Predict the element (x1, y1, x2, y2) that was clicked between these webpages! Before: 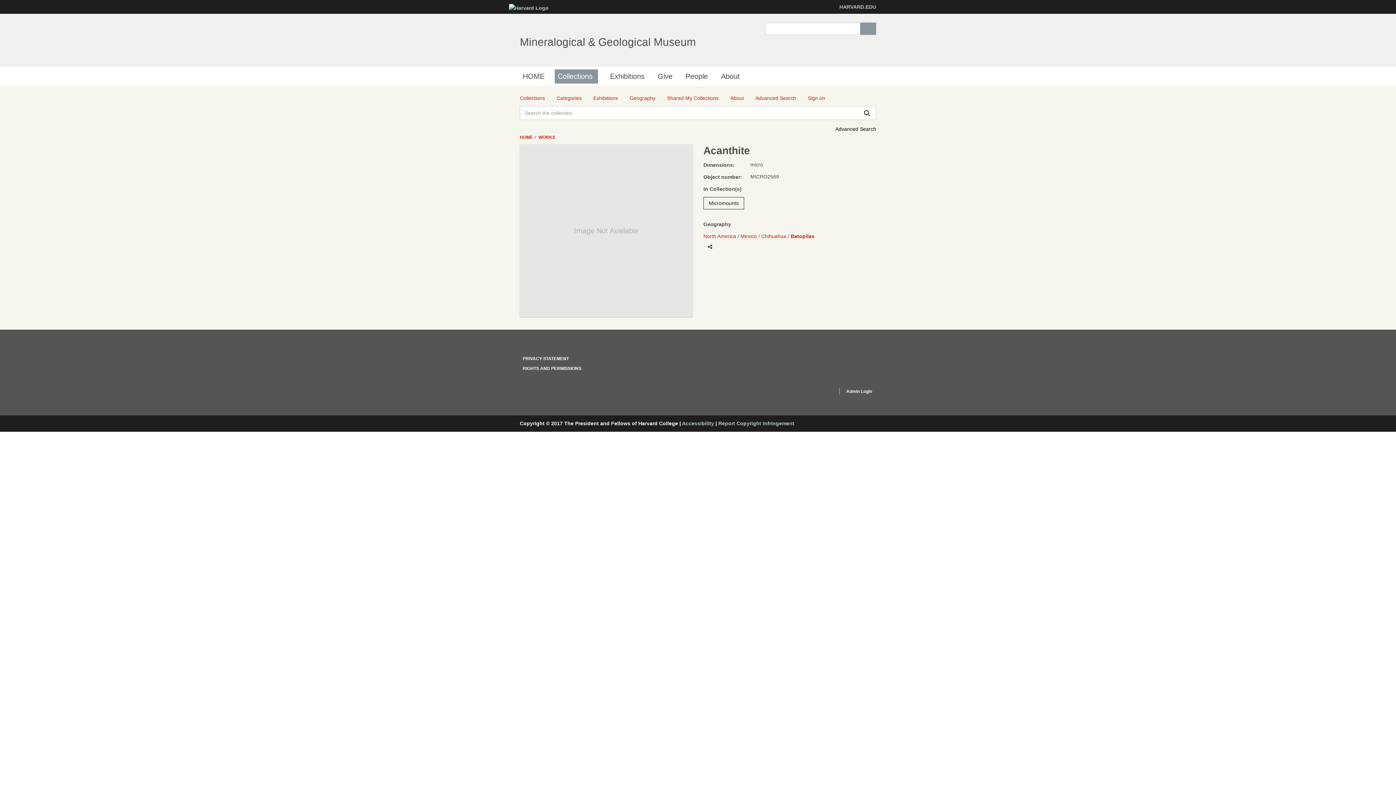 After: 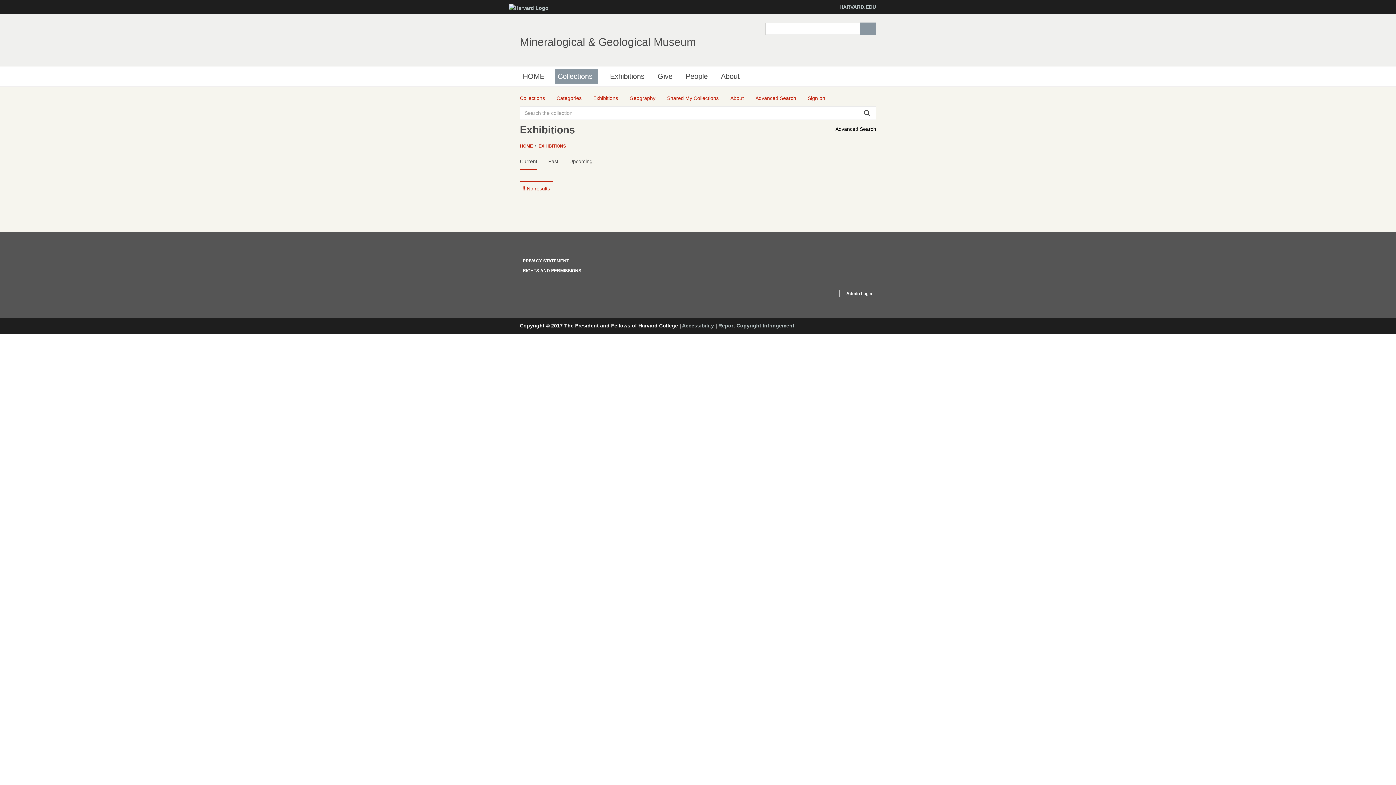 Action: label: Exhibitions bbox: (593, 94, 618, 102)